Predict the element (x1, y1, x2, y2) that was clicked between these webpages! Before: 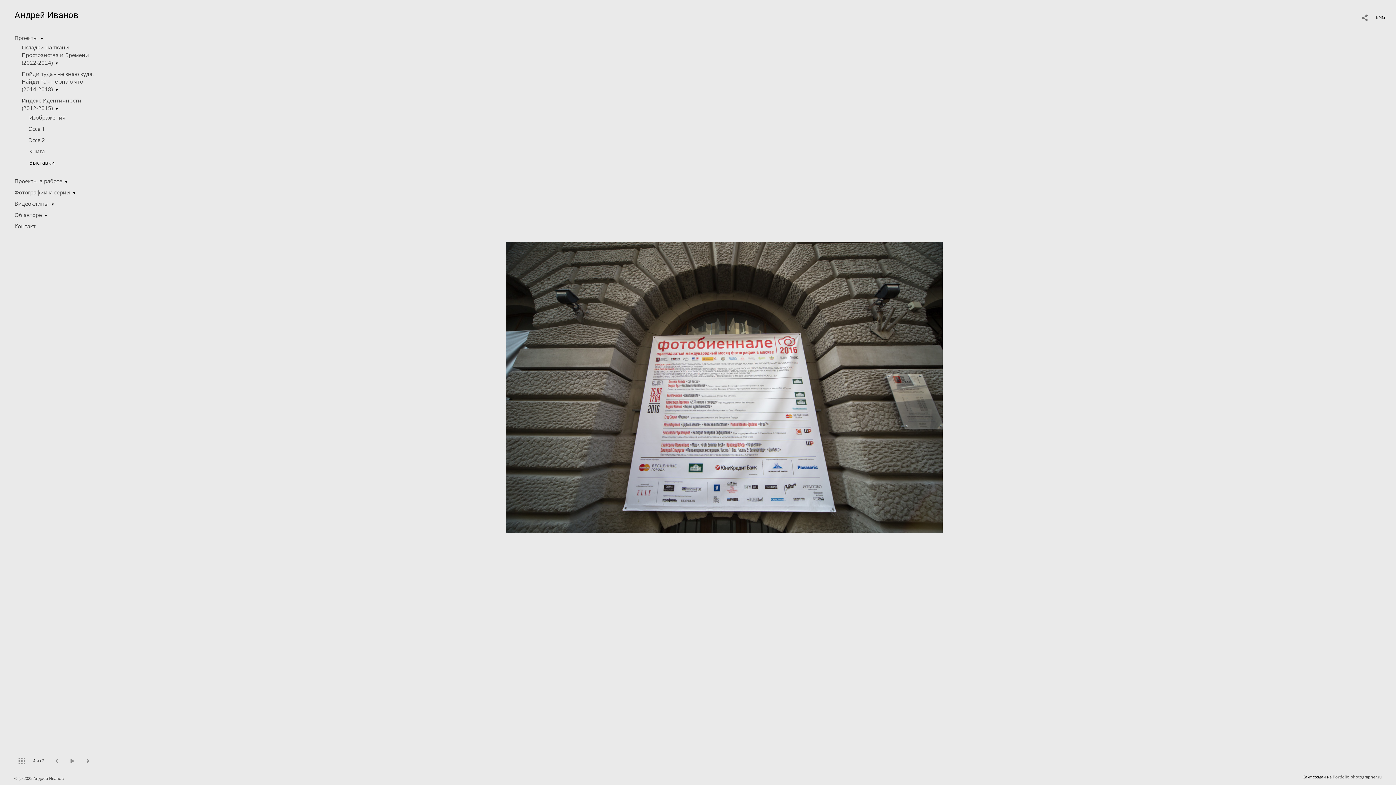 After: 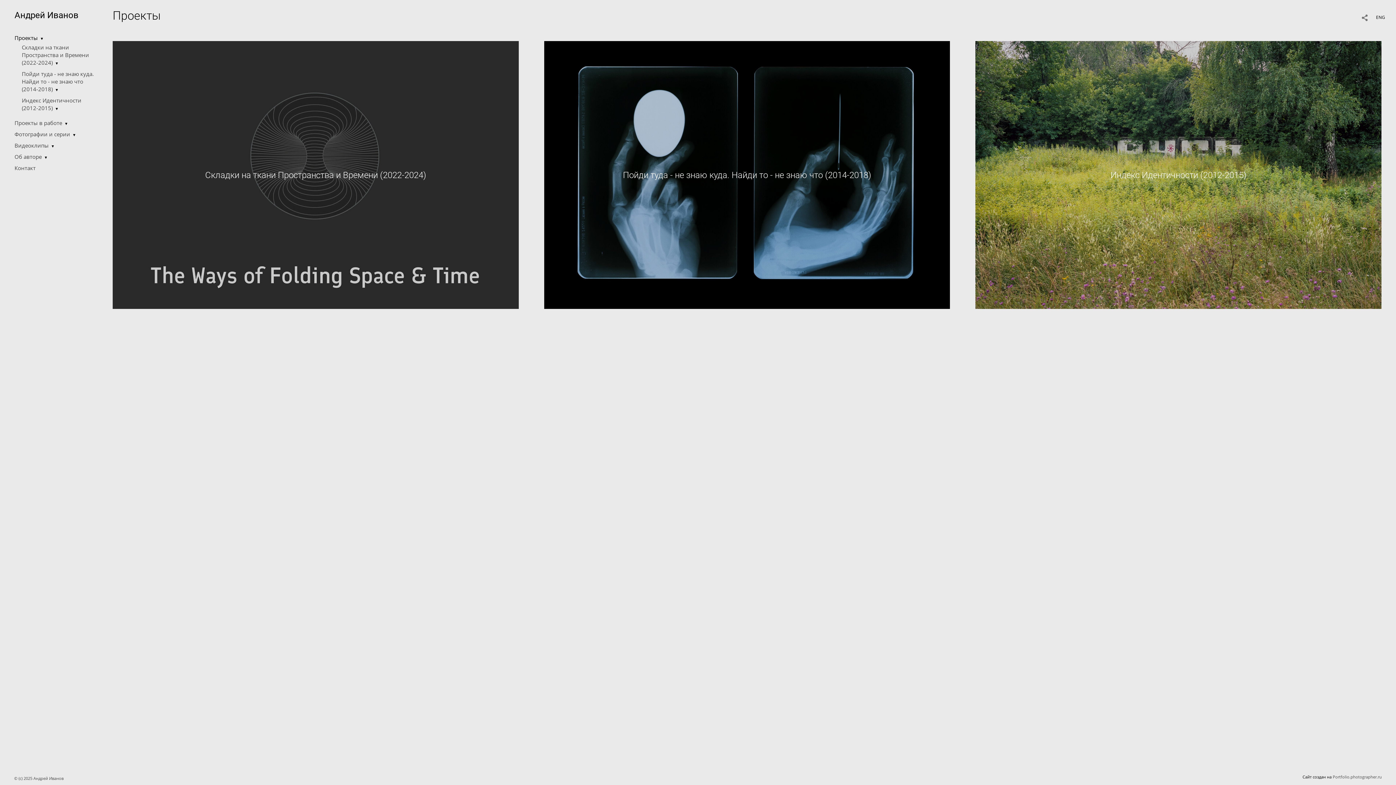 Action: label: Проекты bbox: (14, 34, 37, 41)